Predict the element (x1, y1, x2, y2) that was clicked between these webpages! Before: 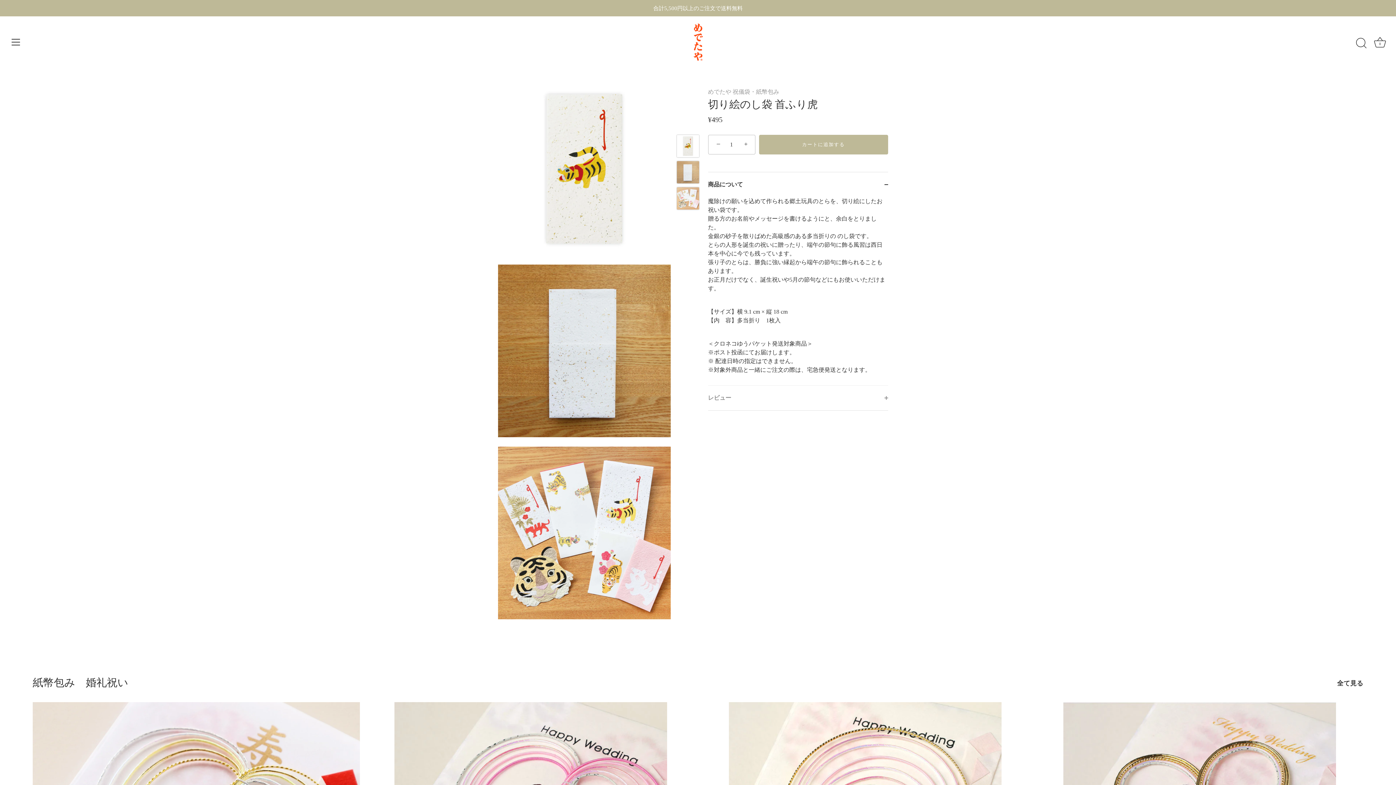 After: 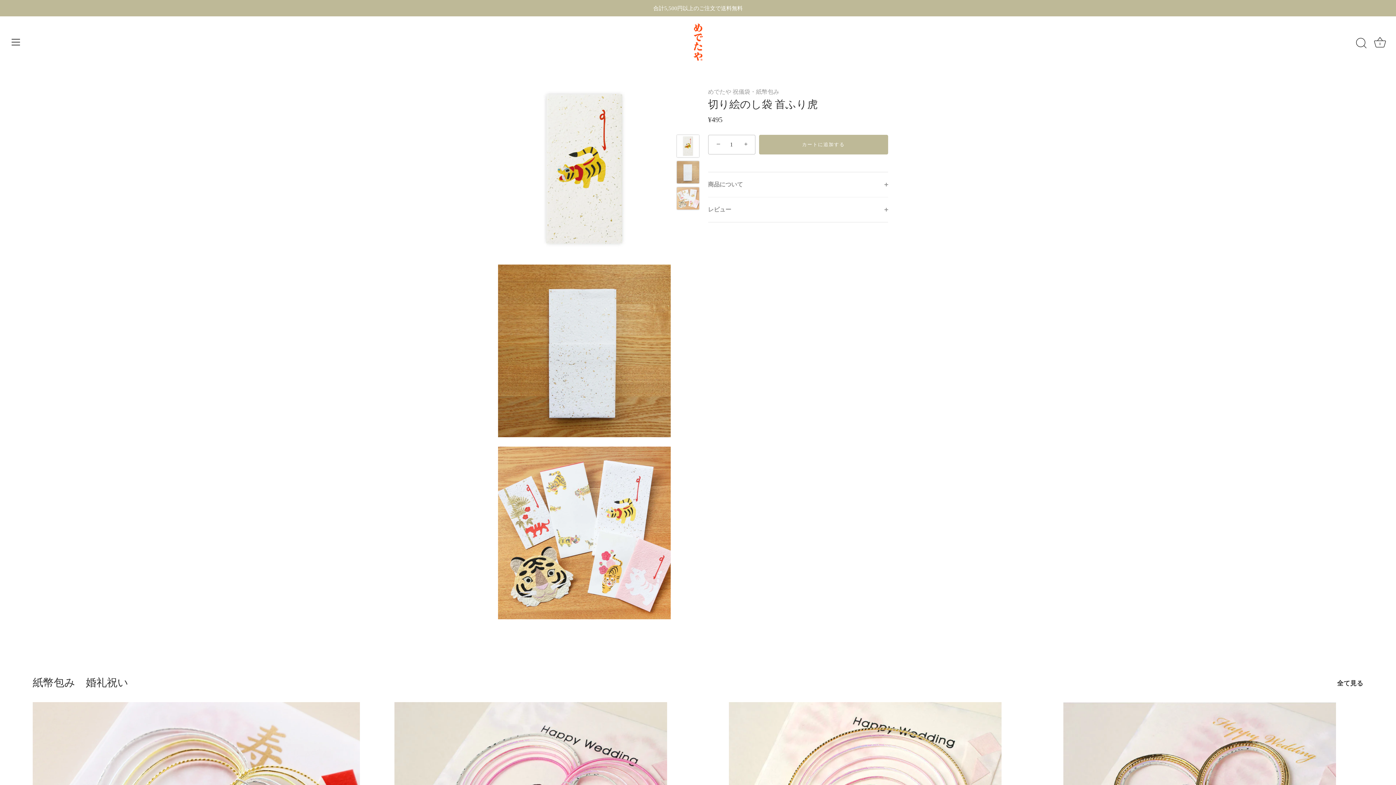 Action: bbox: (708, 172, 888, 197) label: 商品について